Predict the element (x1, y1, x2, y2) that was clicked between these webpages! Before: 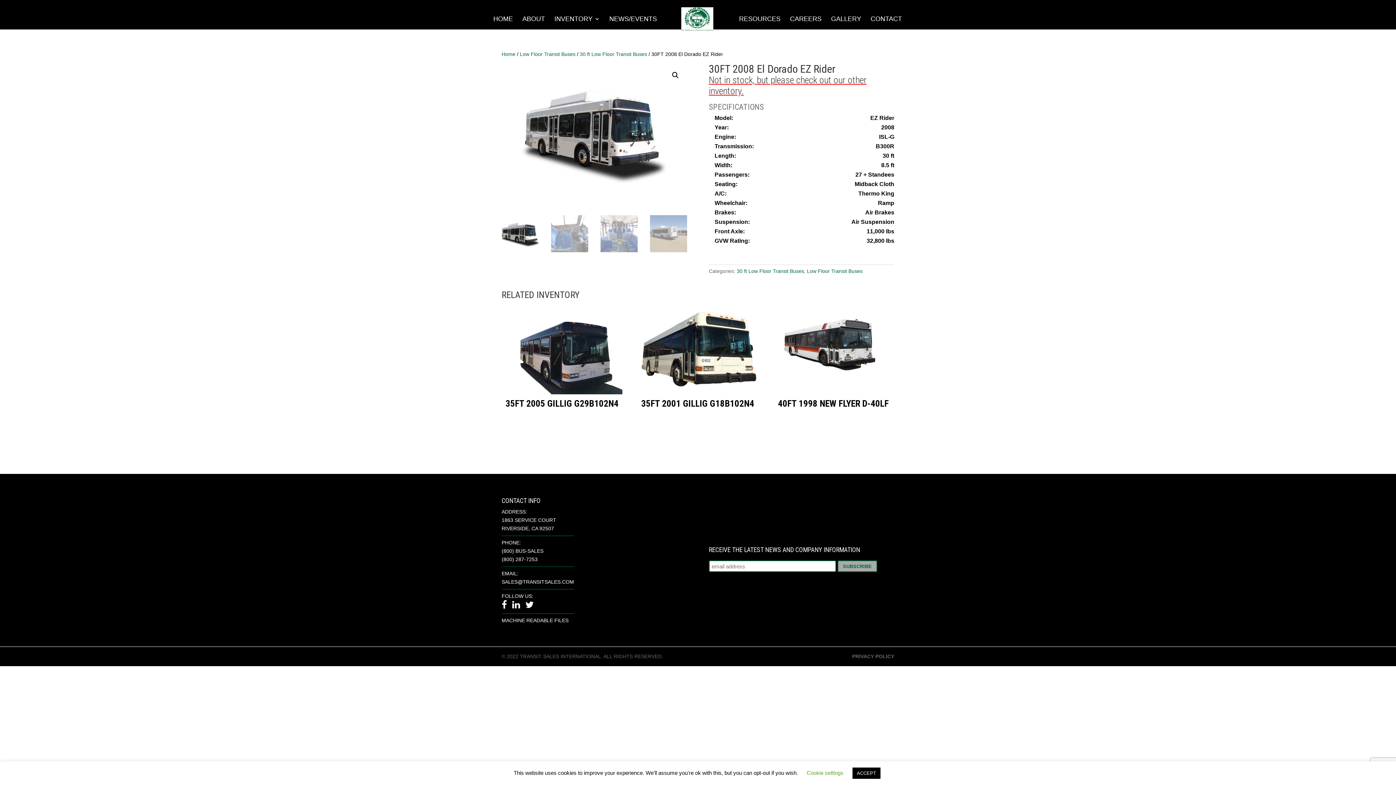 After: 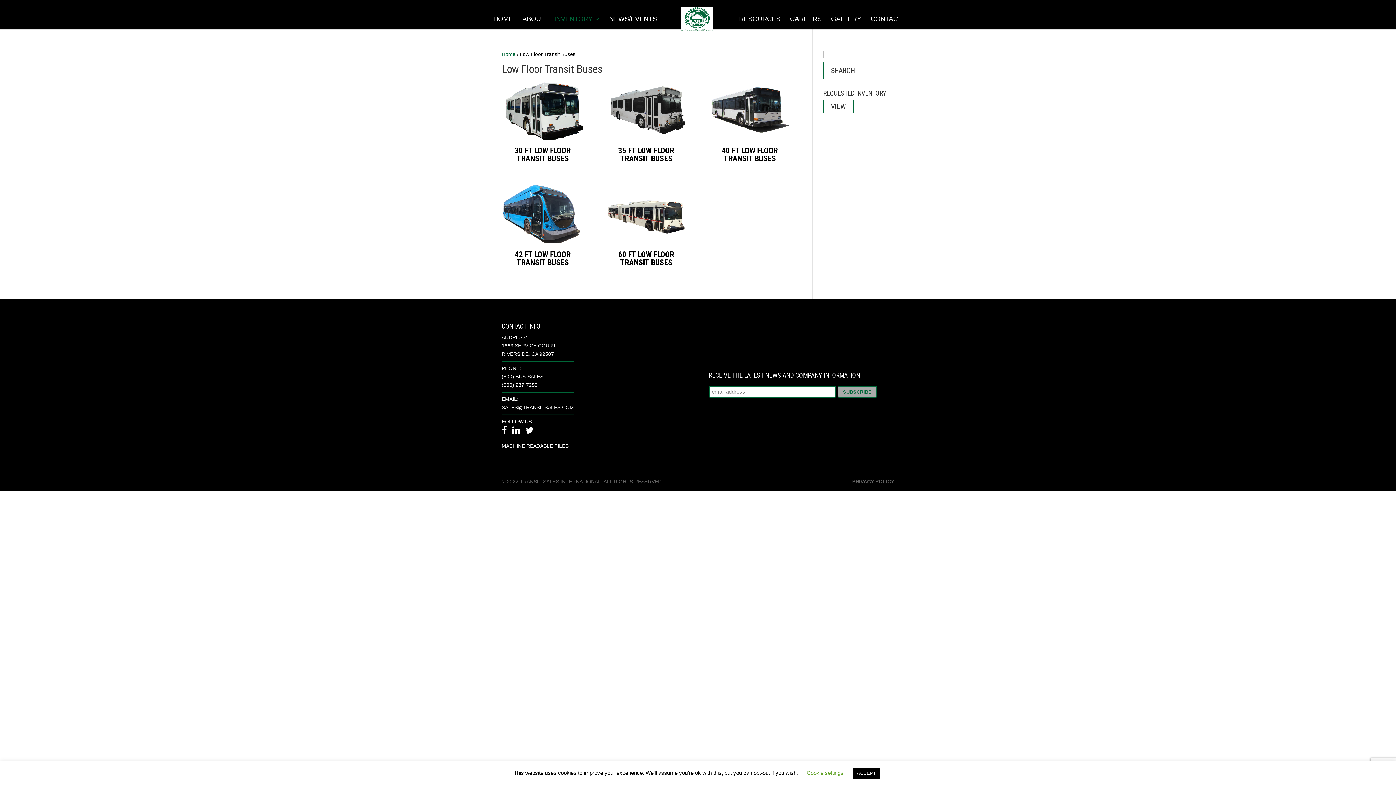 Action: bbox: (807, 268, 862, 274) label: Low Floor Transit Buses